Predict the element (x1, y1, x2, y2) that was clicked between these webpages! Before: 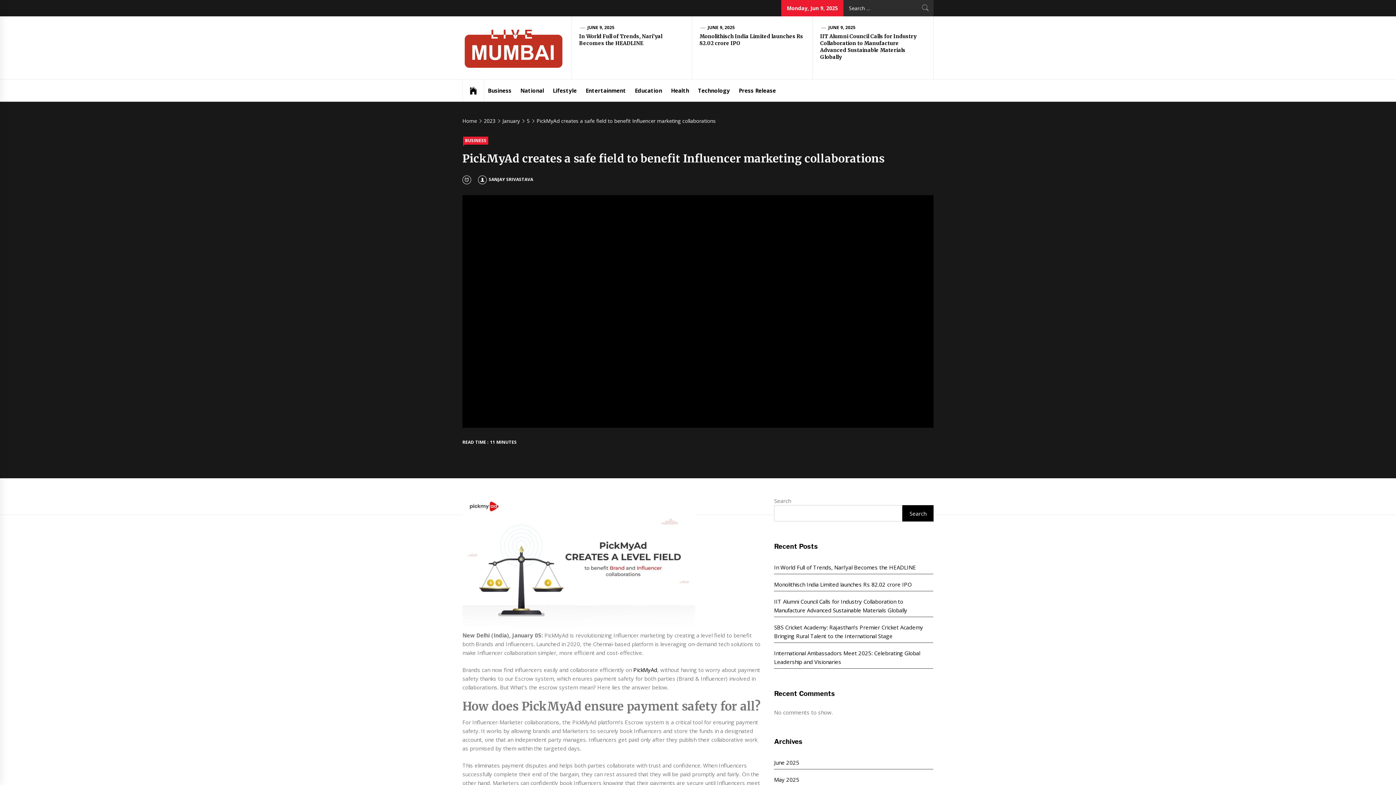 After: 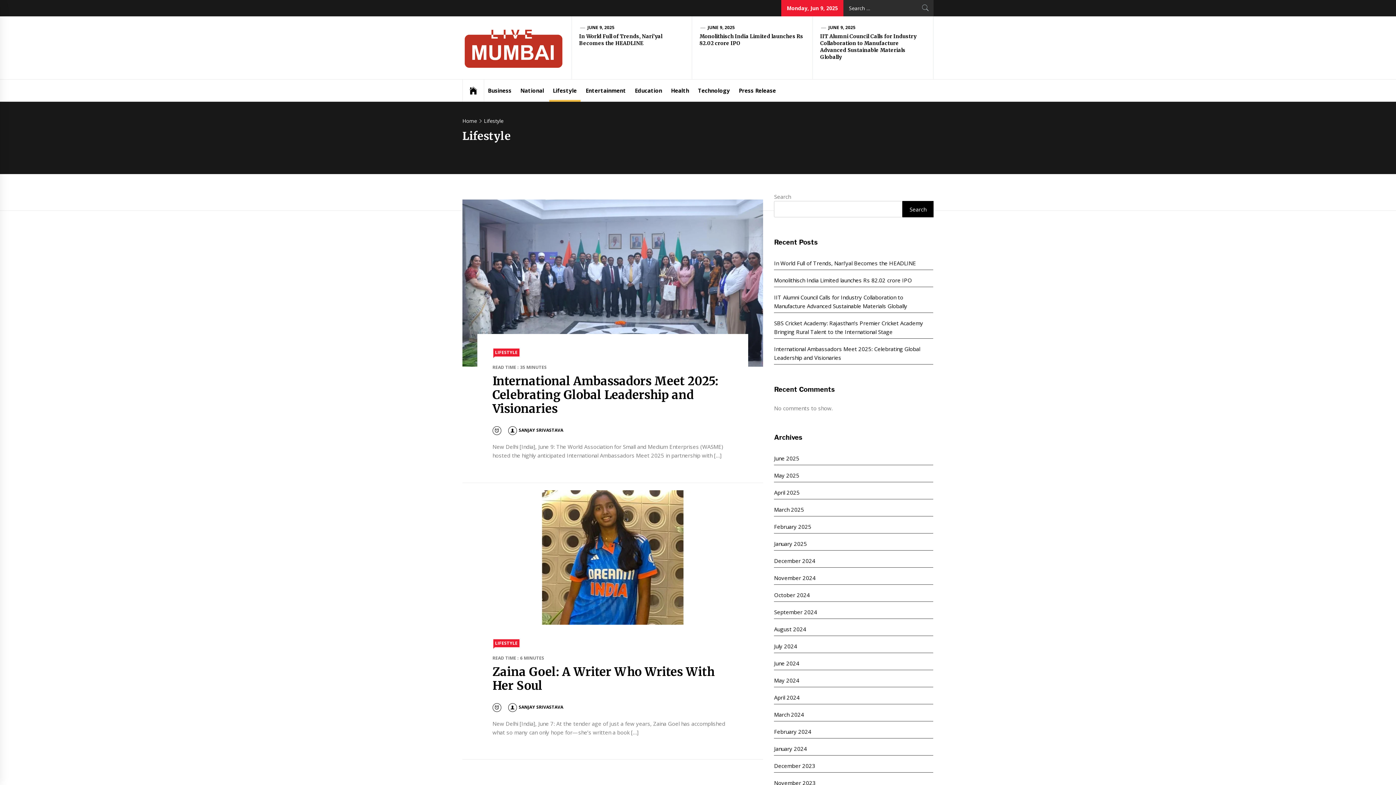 Action: label: Lifestyle bbox: (549, 79, 580, 101)